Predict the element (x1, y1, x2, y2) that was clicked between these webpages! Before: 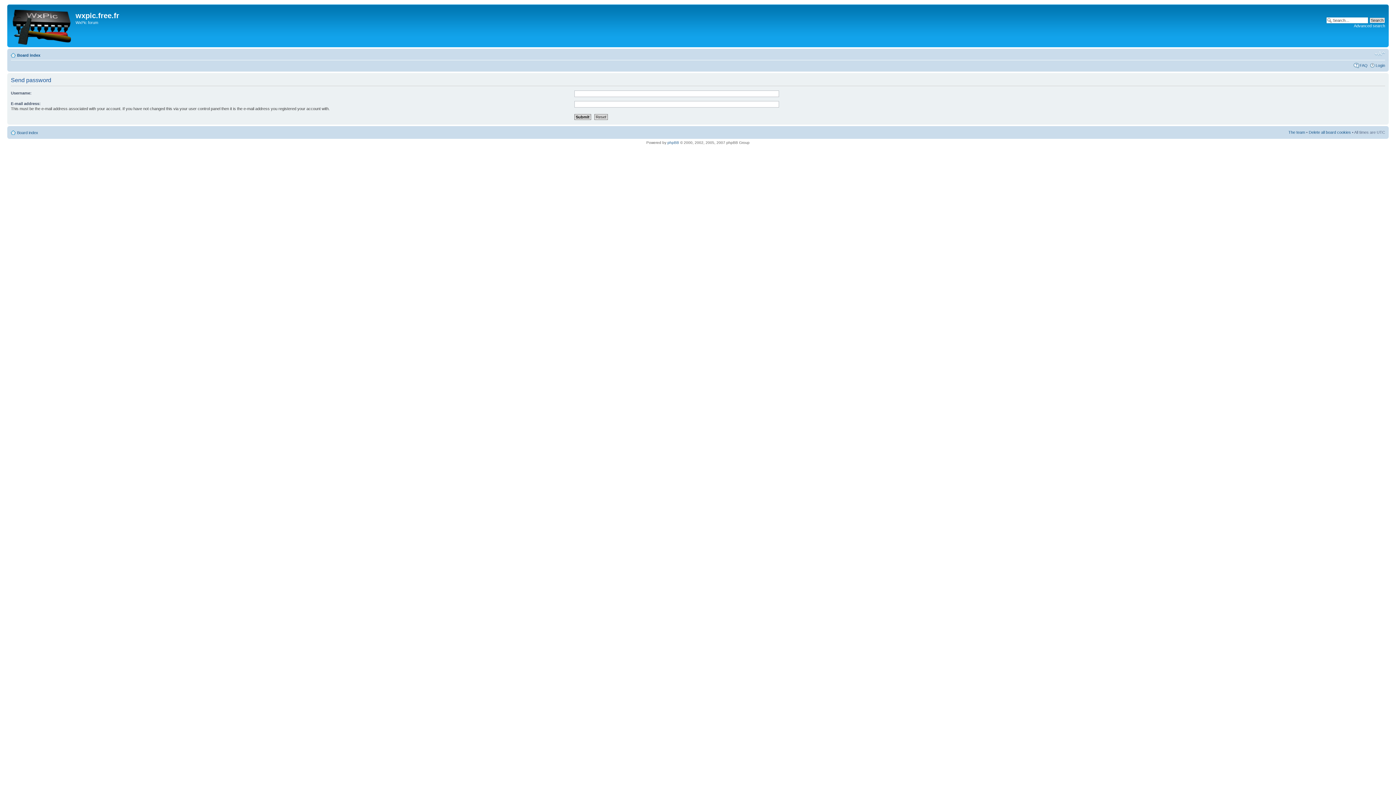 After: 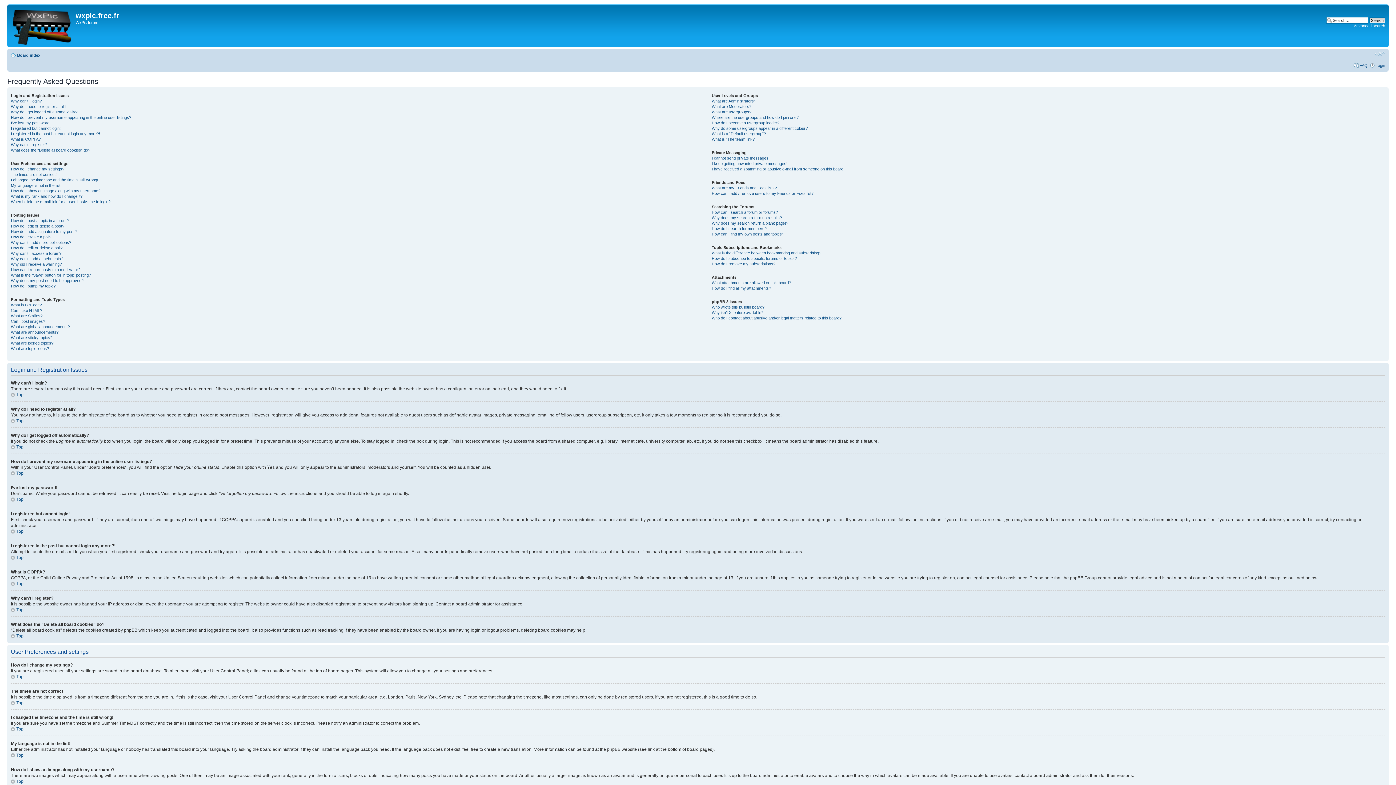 Action: bbox: (1360, 63, 1368, 67) label: FAQ